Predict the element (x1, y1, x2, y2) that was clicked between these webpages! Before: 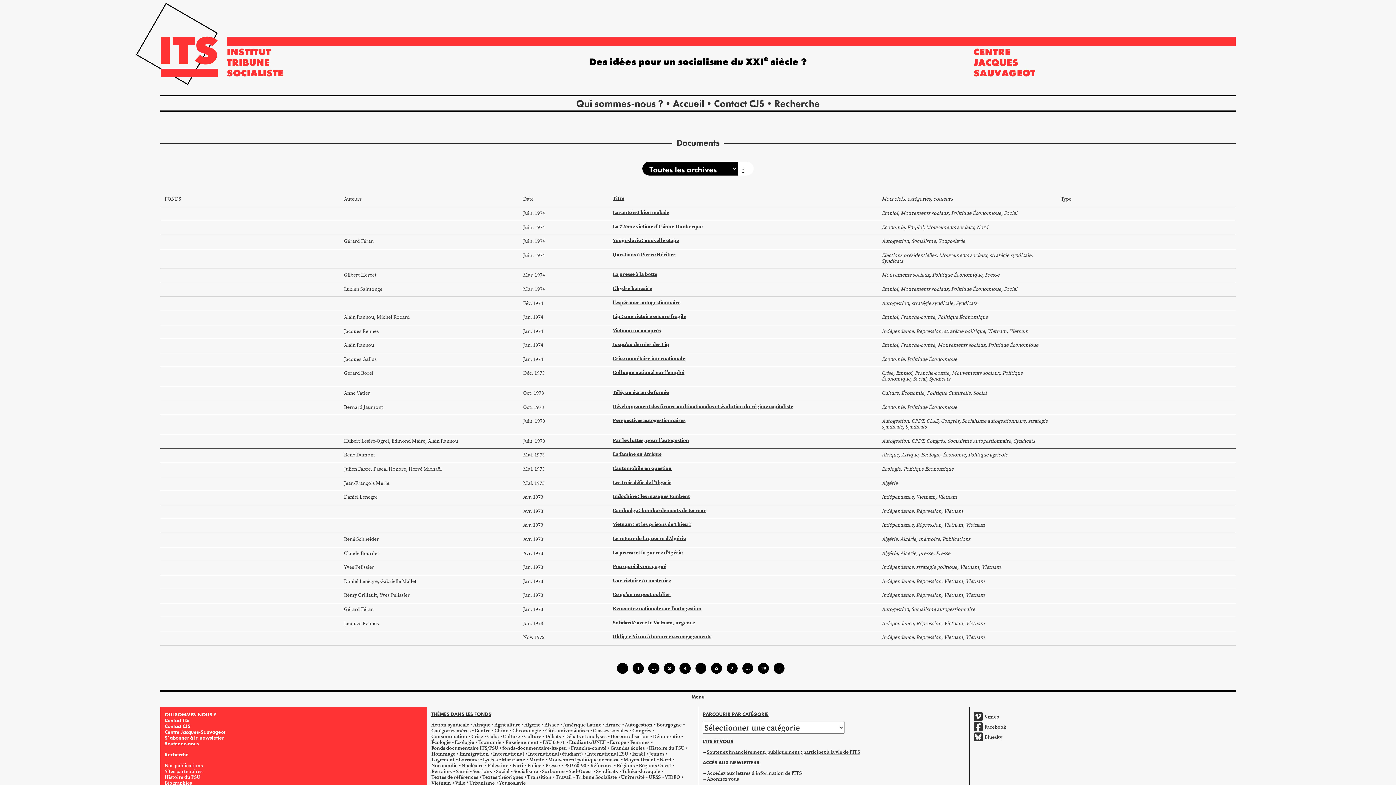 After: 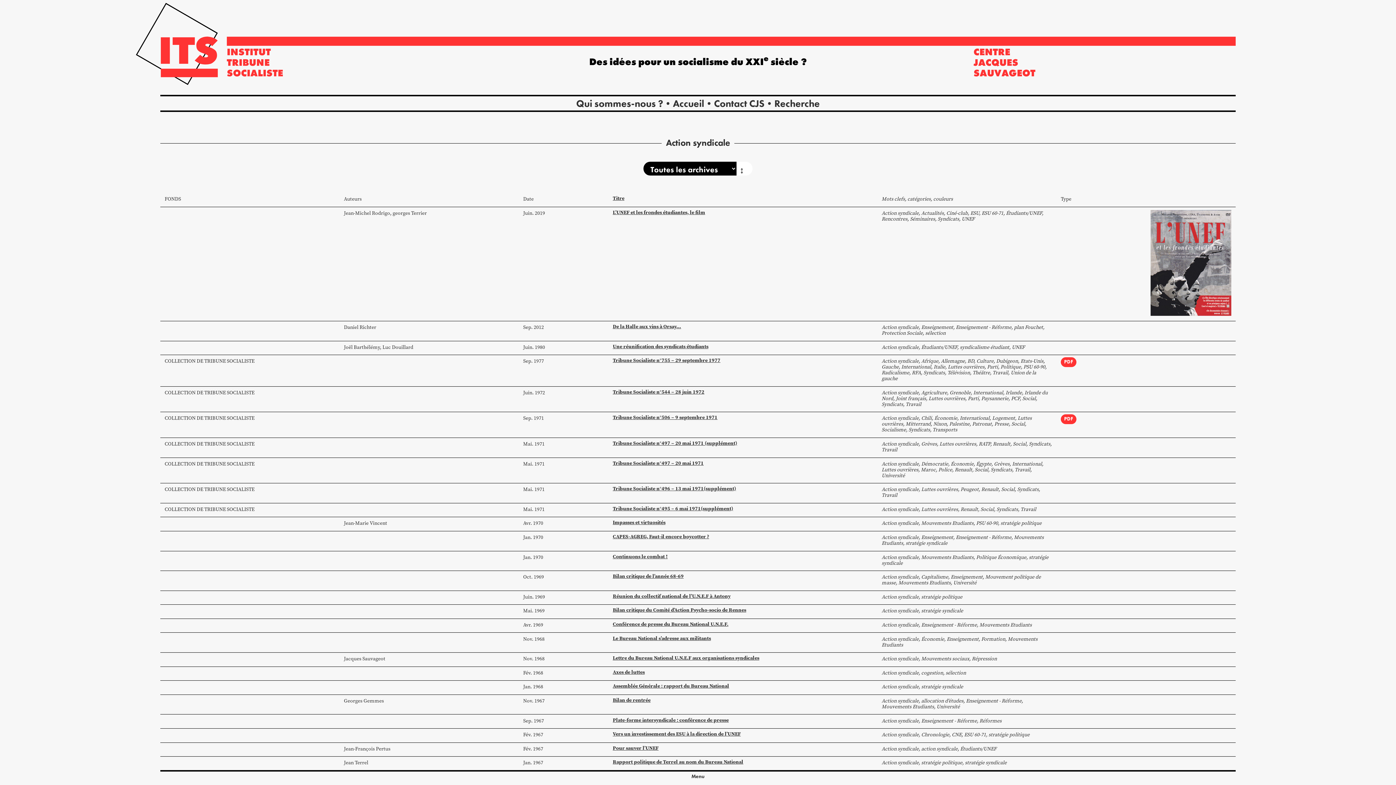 Action: bbox: (431, 721, 469, 728) label: Action syndicale